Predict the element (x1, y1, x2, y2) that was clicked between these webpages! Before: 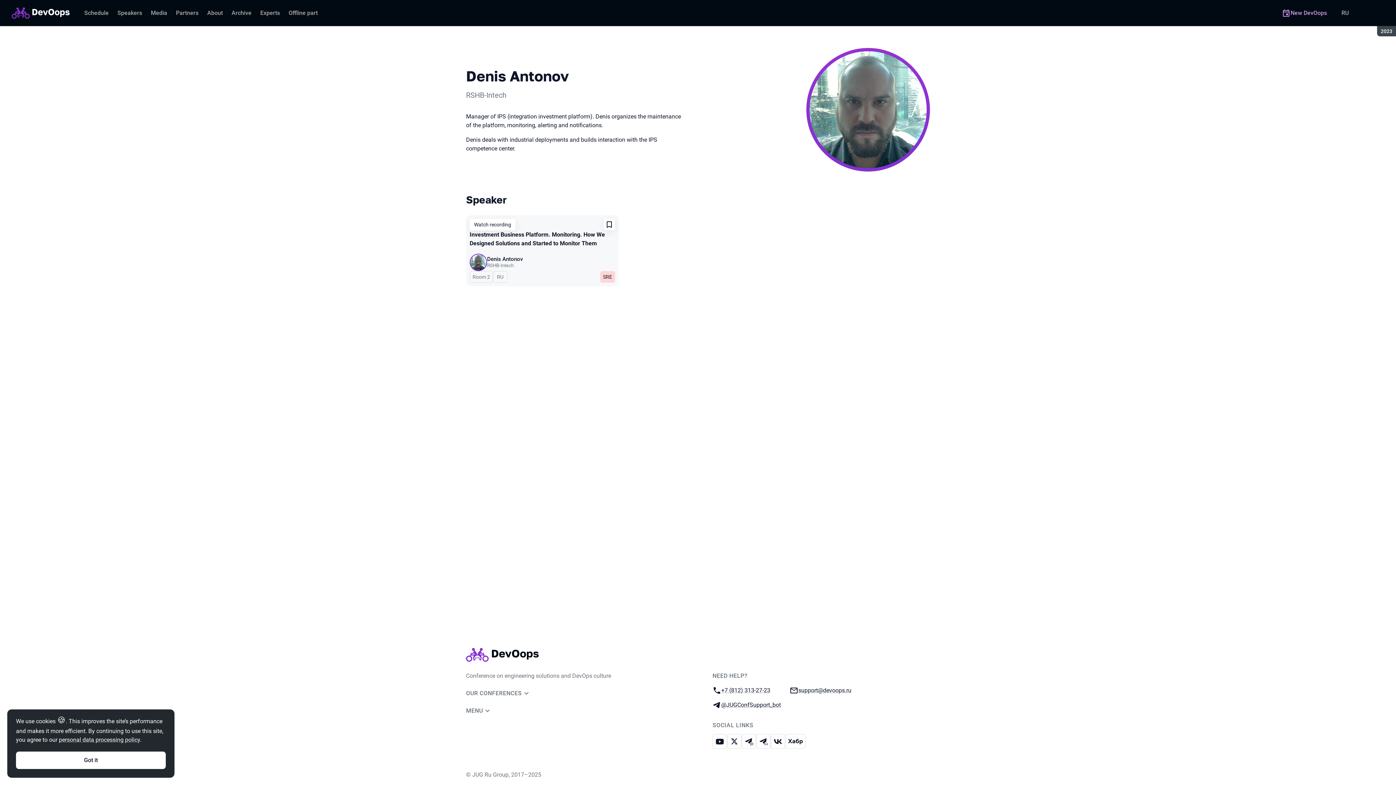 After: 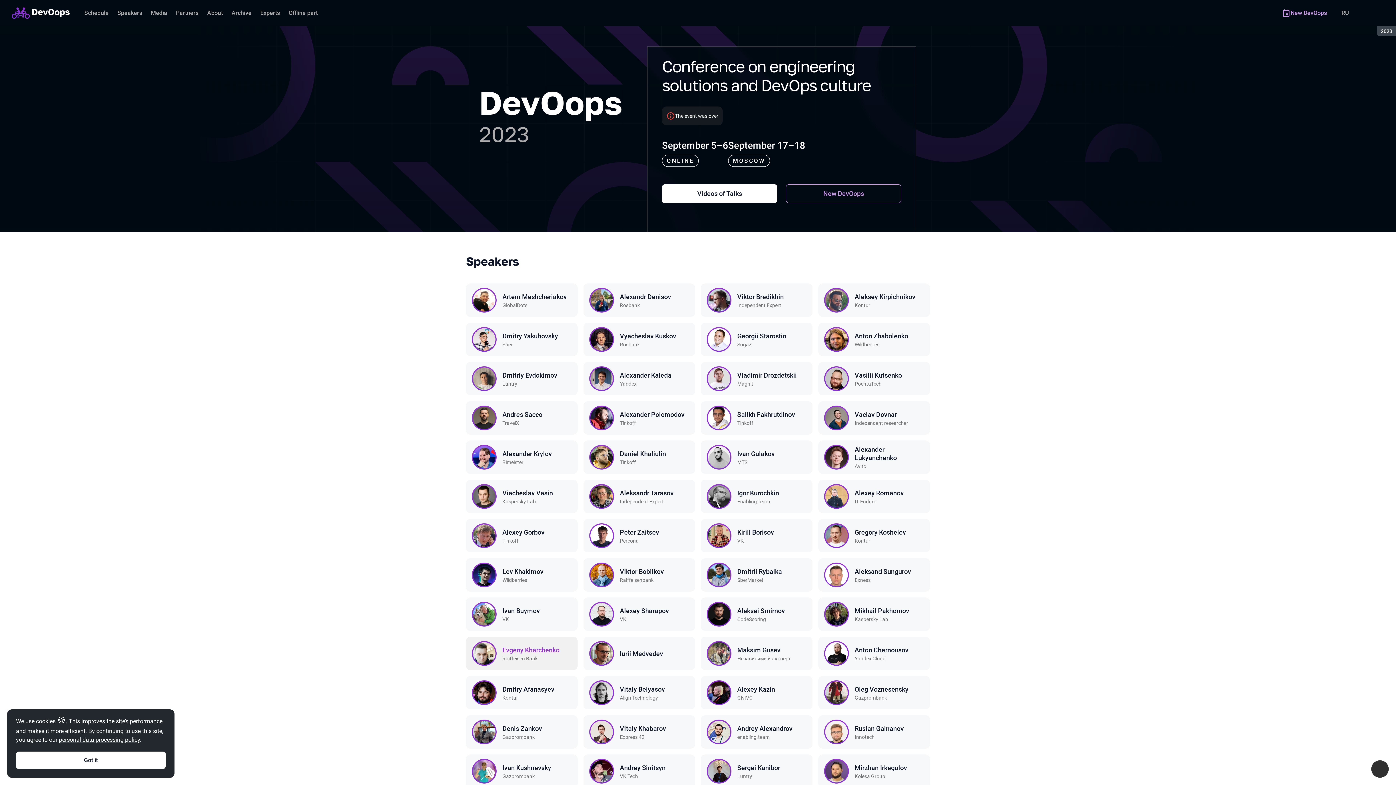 Action: bbox: (466, 648, 538, 662)